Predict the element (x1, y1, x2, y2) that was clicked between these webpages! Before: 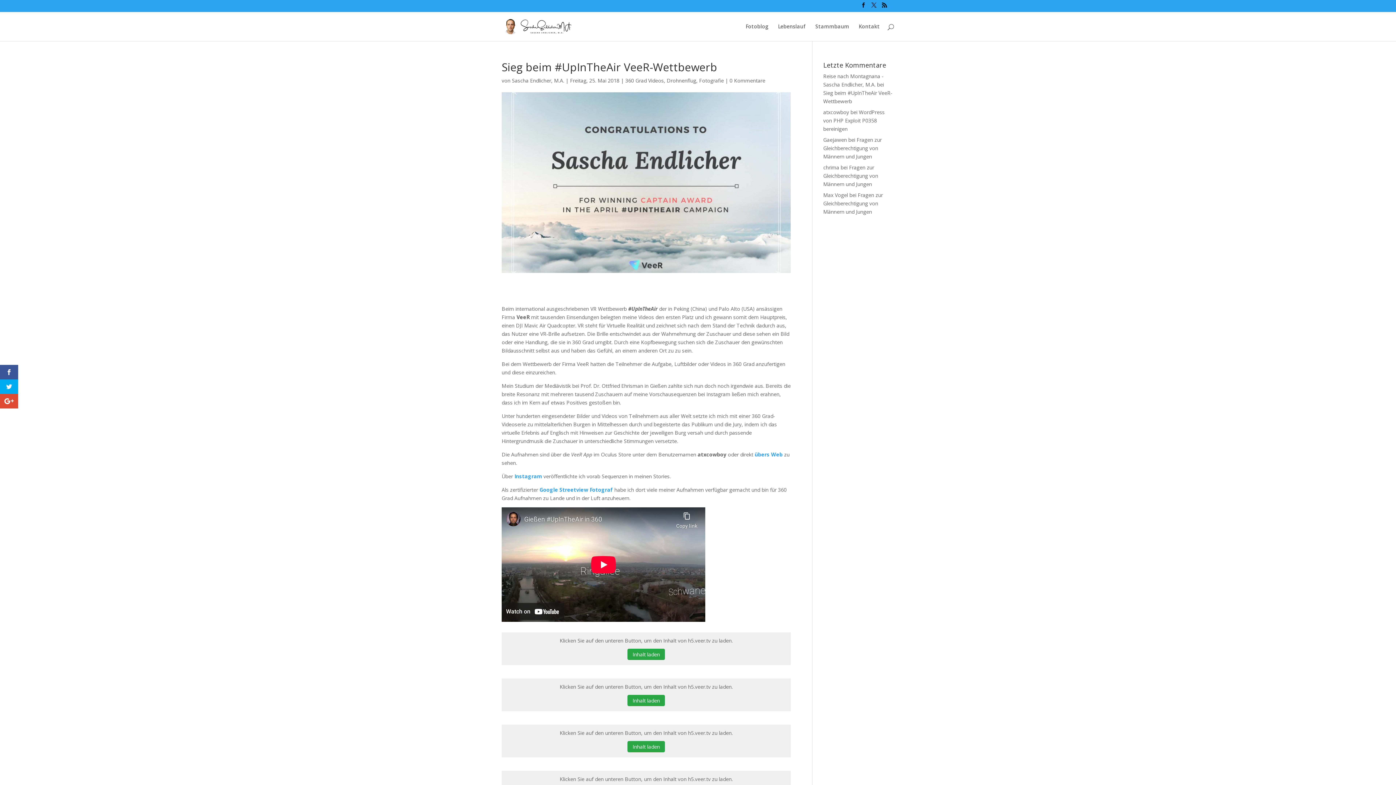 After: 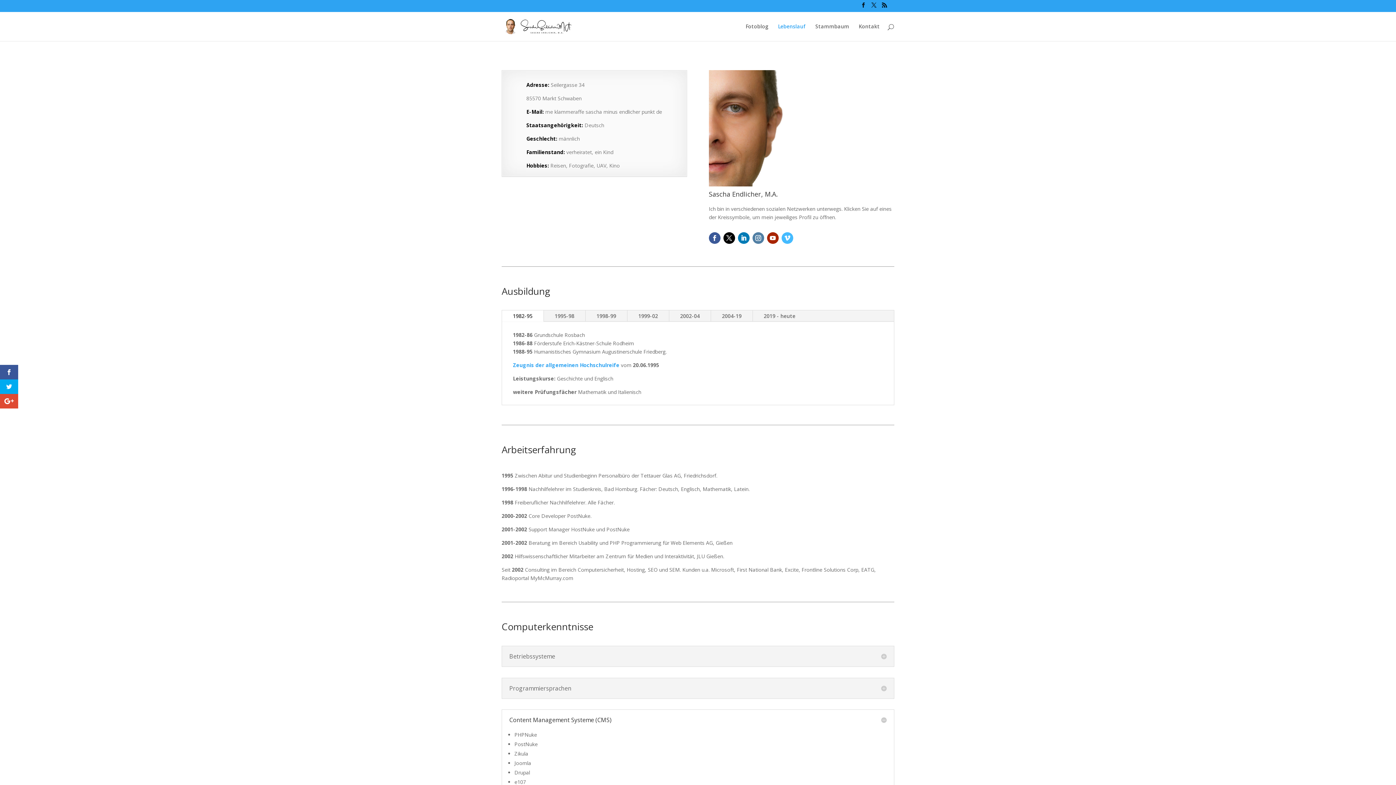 Action: label: Lebenslauf bbox: (778, 23, 806, 40)